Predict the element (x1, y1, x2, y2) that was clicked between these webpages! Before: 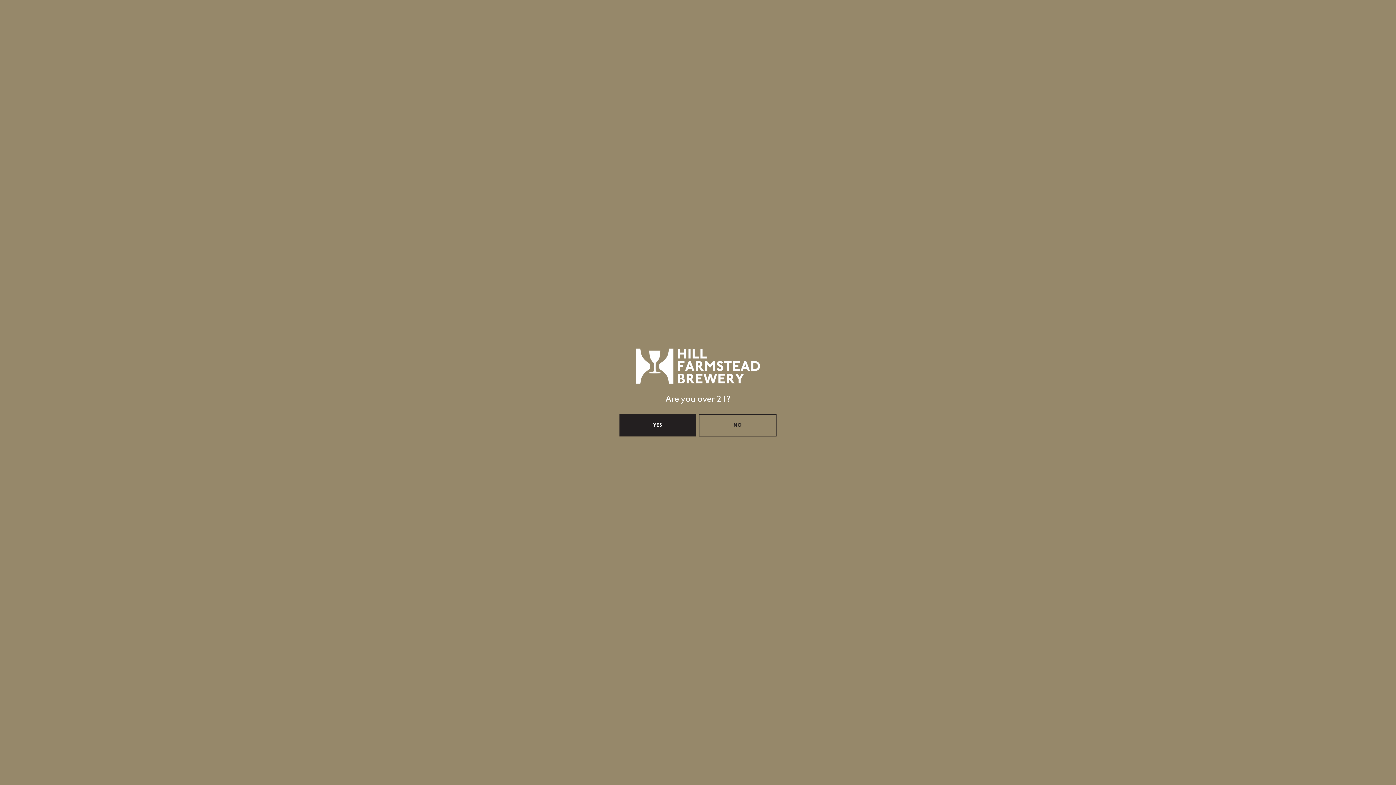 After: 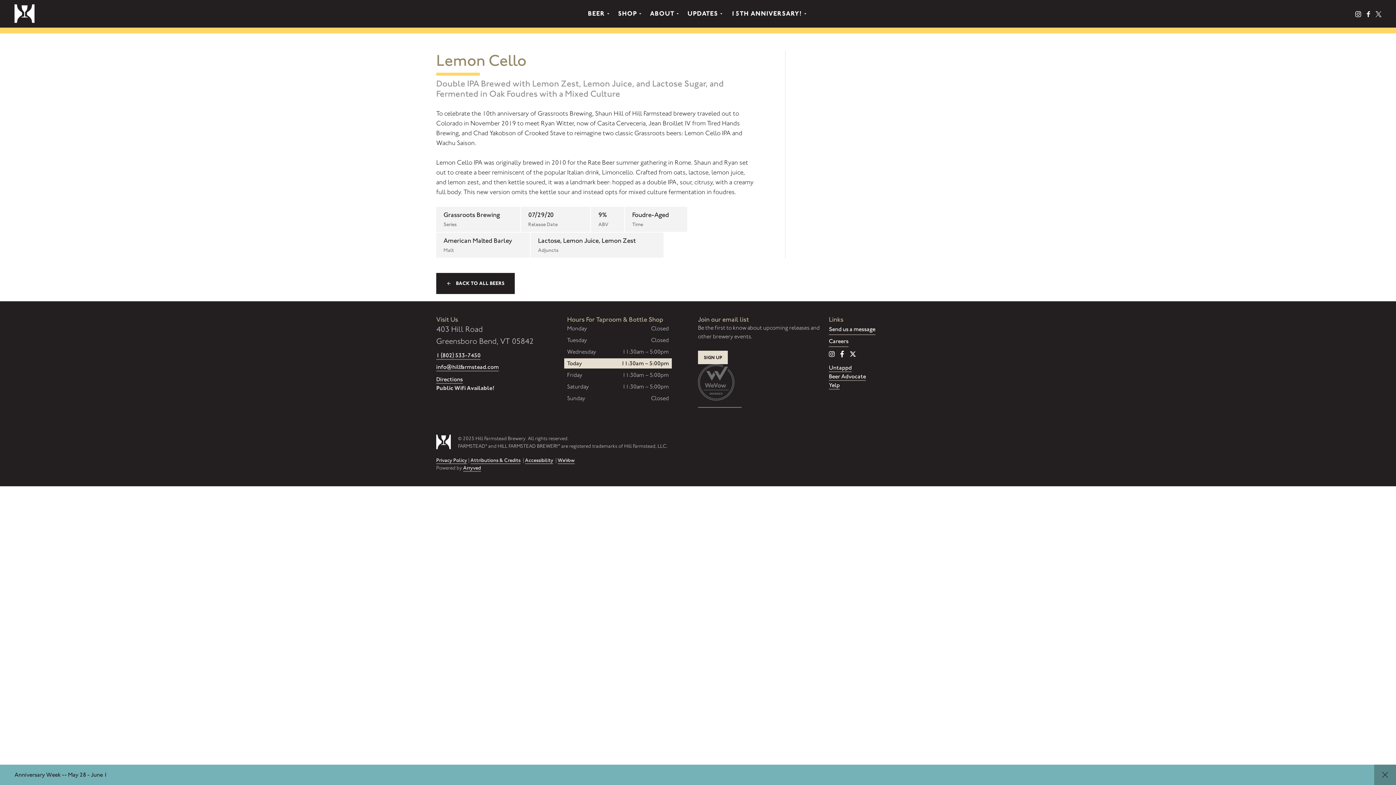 Action: bbox: (619, 414, 696, 436) label: YES